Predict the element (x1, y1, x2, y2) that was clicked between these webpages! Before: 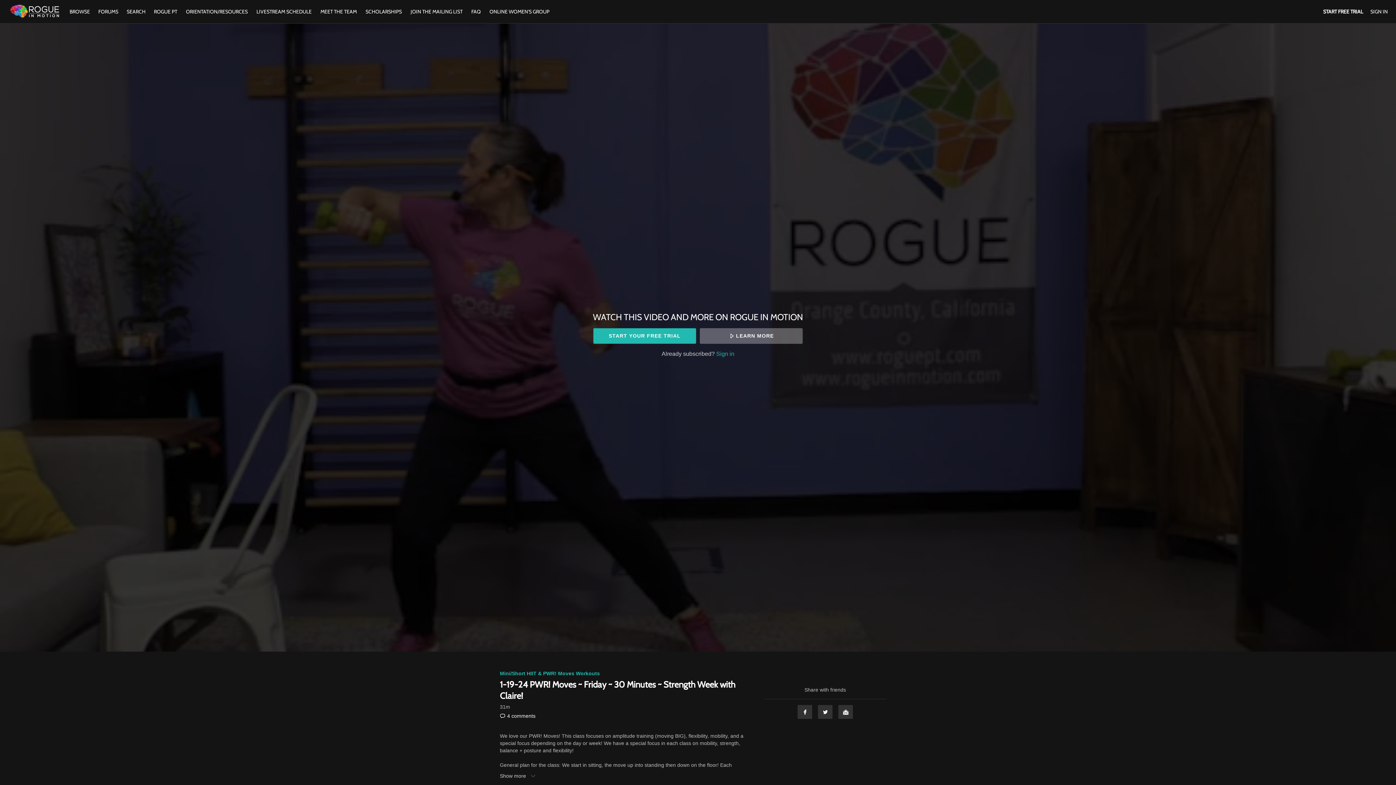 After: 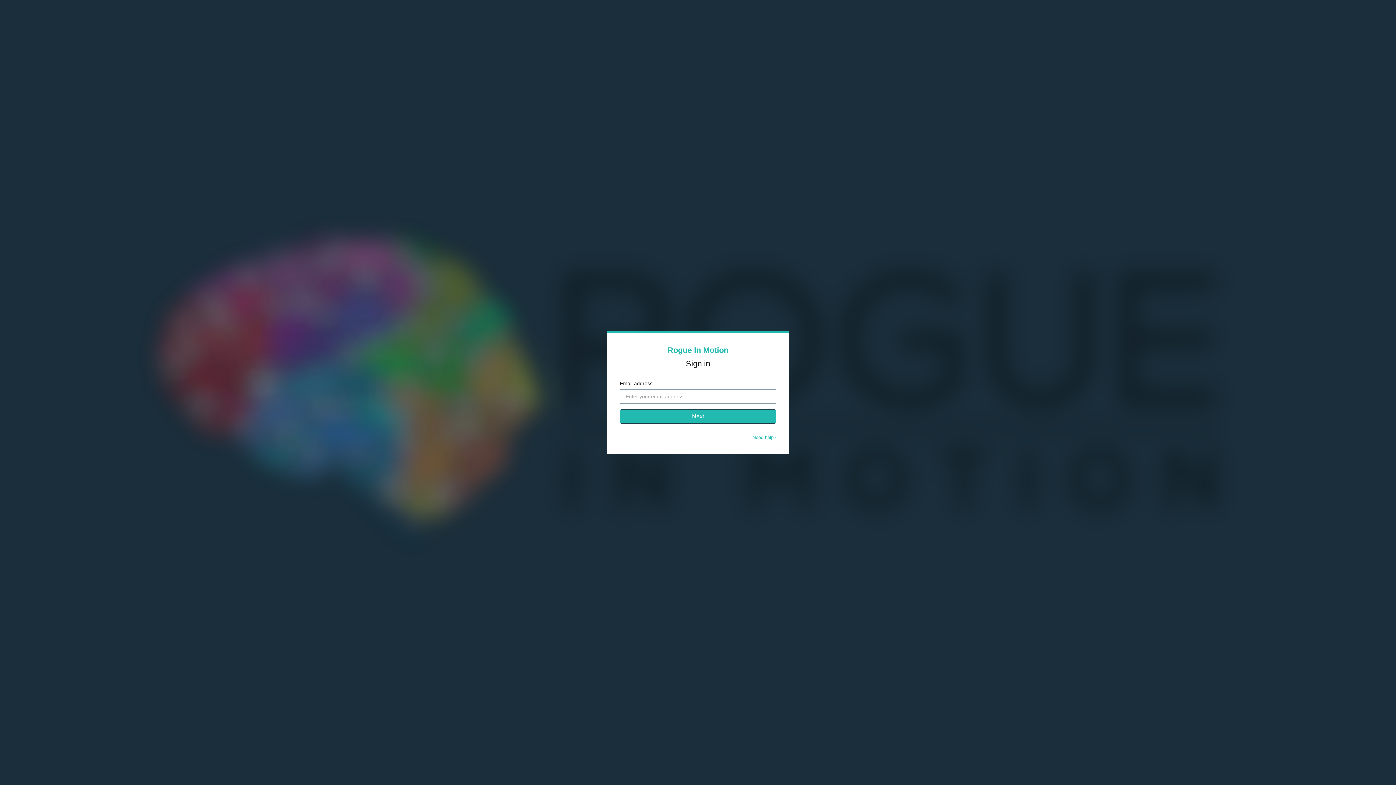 Action: label: Sign in bbox: (716, 350, 734, 357)